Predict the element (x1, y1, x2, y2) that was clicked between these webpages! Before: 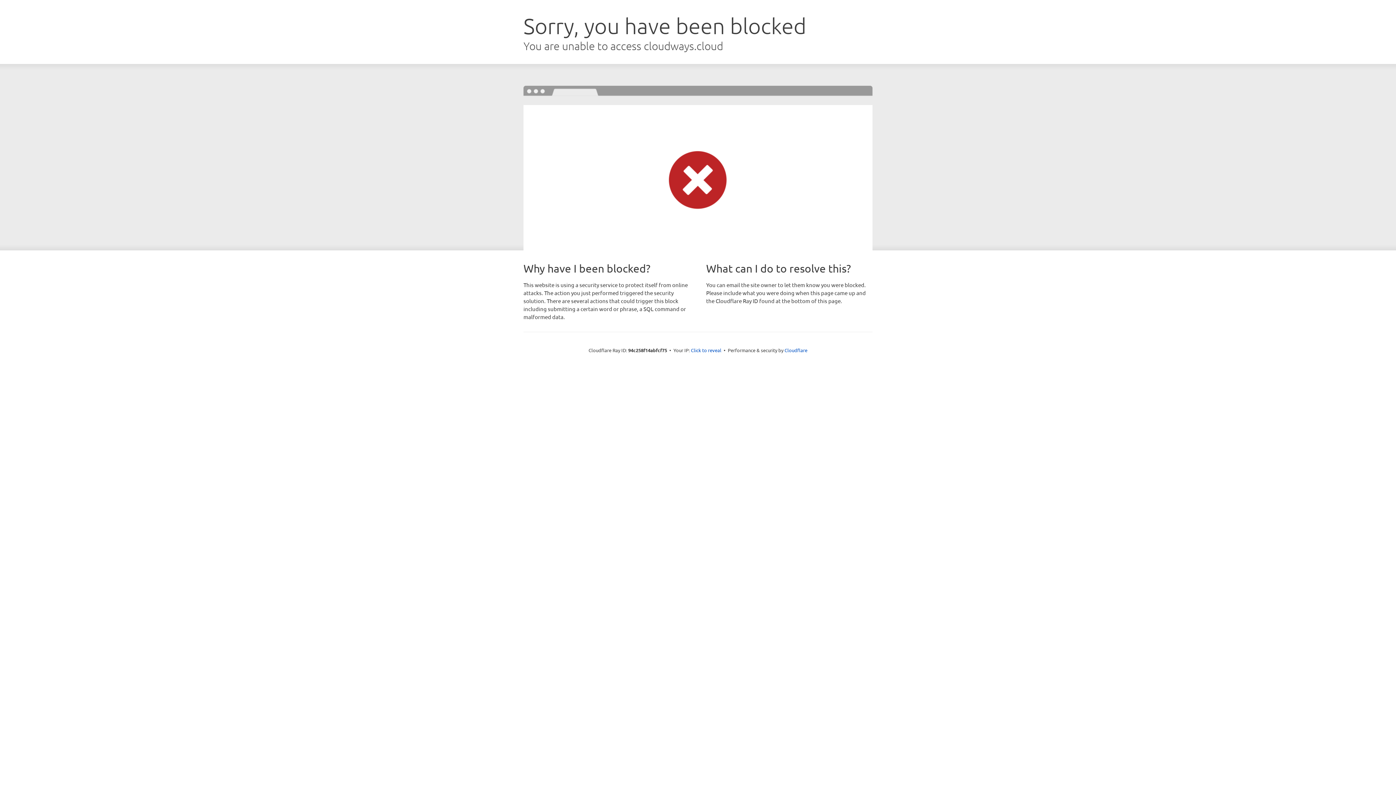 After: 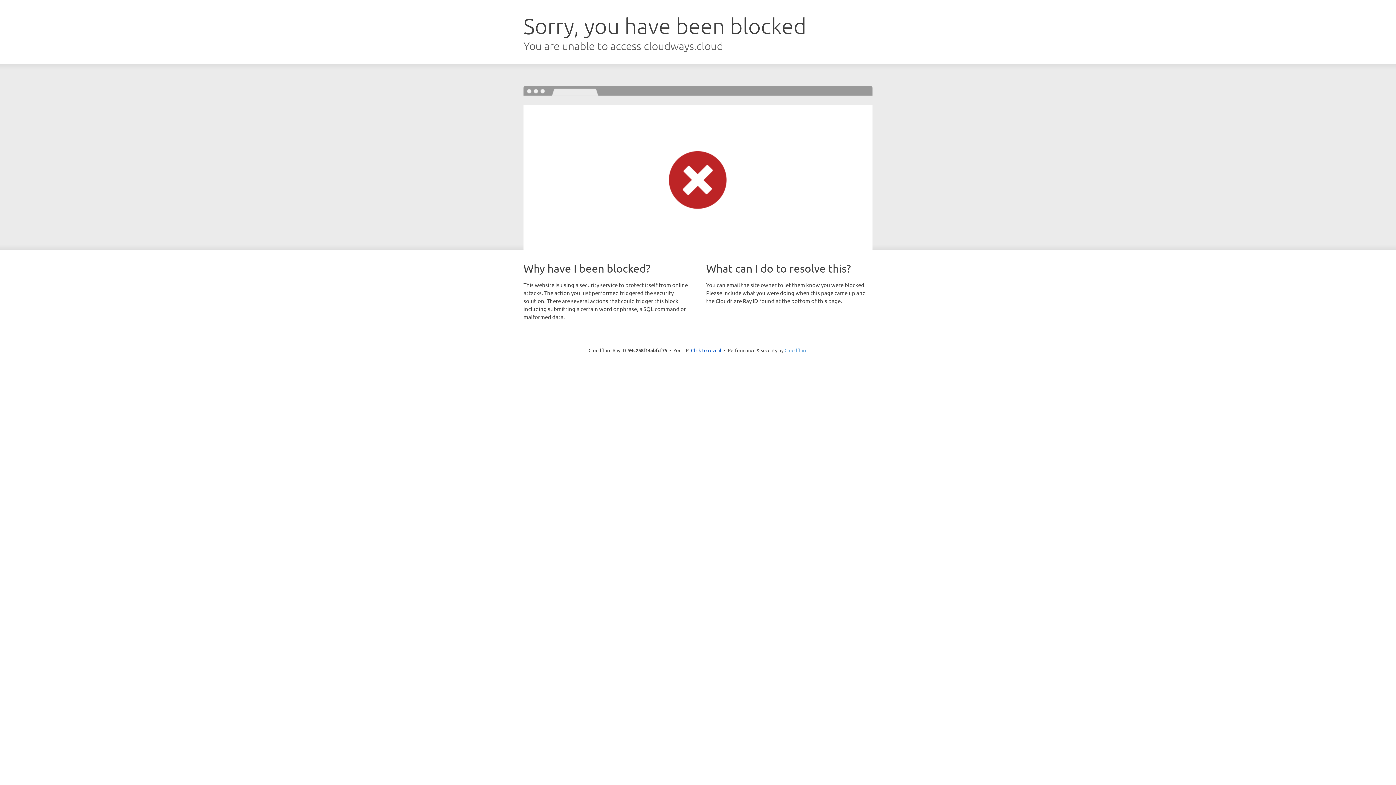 Action: label: Cloudflare bbox: (784, 347, 807, 353)